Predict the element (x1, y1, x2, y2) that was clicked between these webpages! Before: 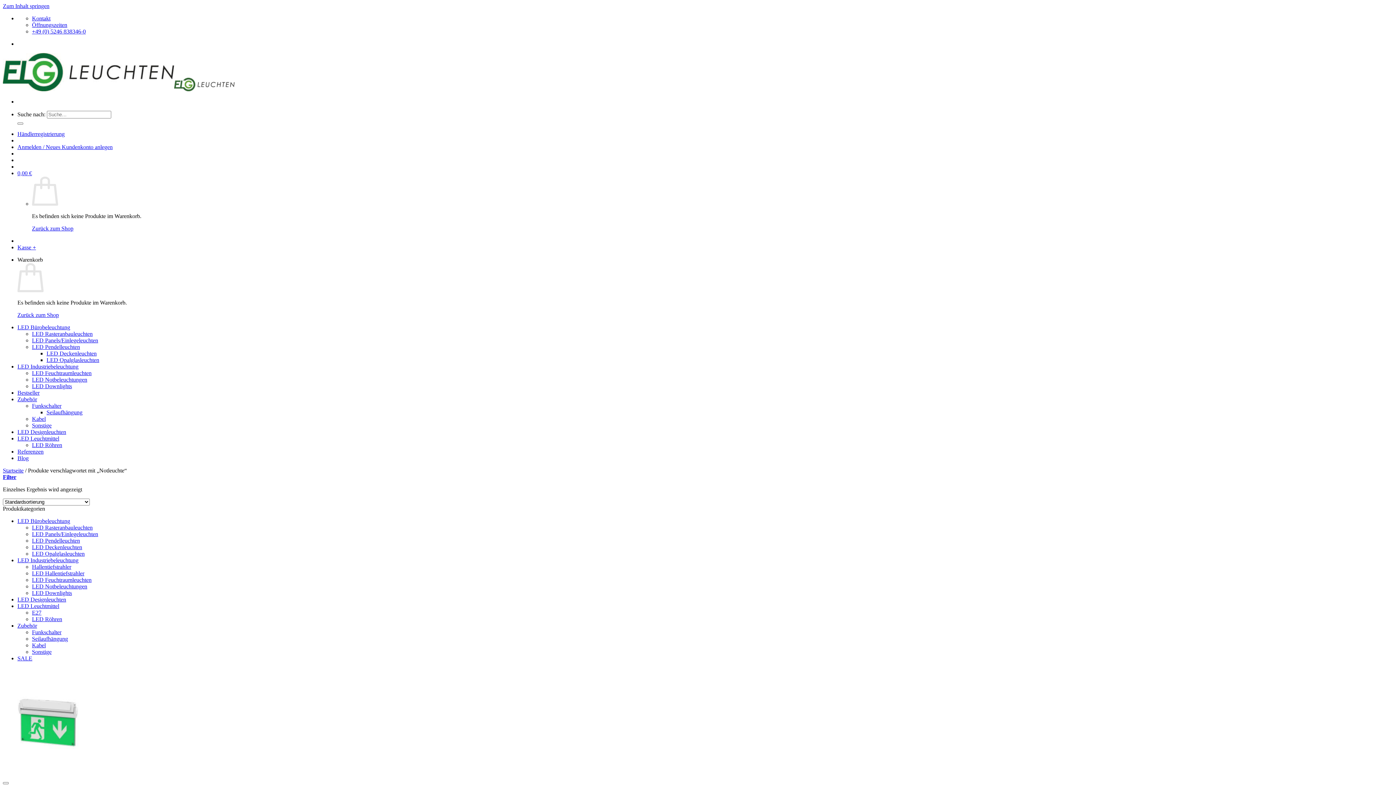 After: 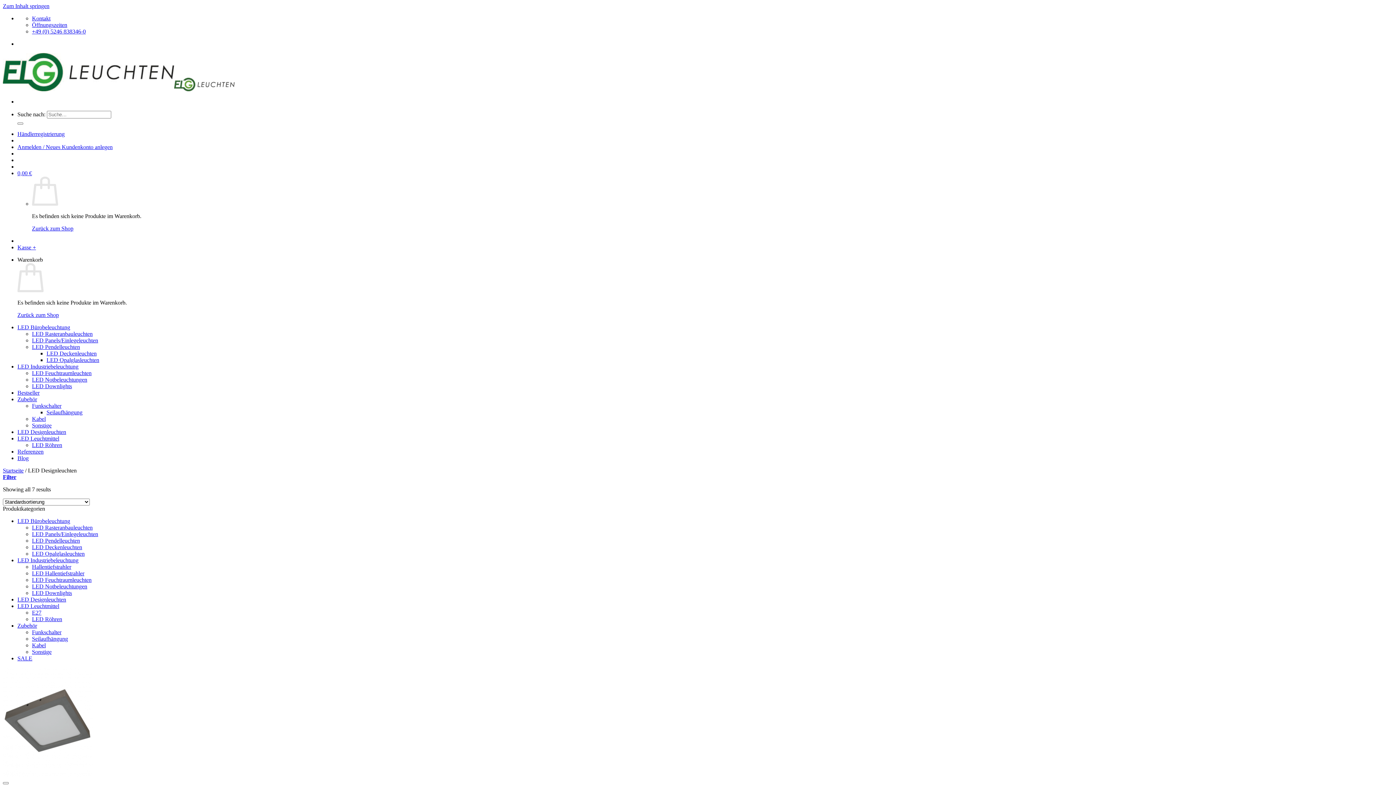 Action: label: LED Designleuchten bbox: (17, 596, 66, 602)